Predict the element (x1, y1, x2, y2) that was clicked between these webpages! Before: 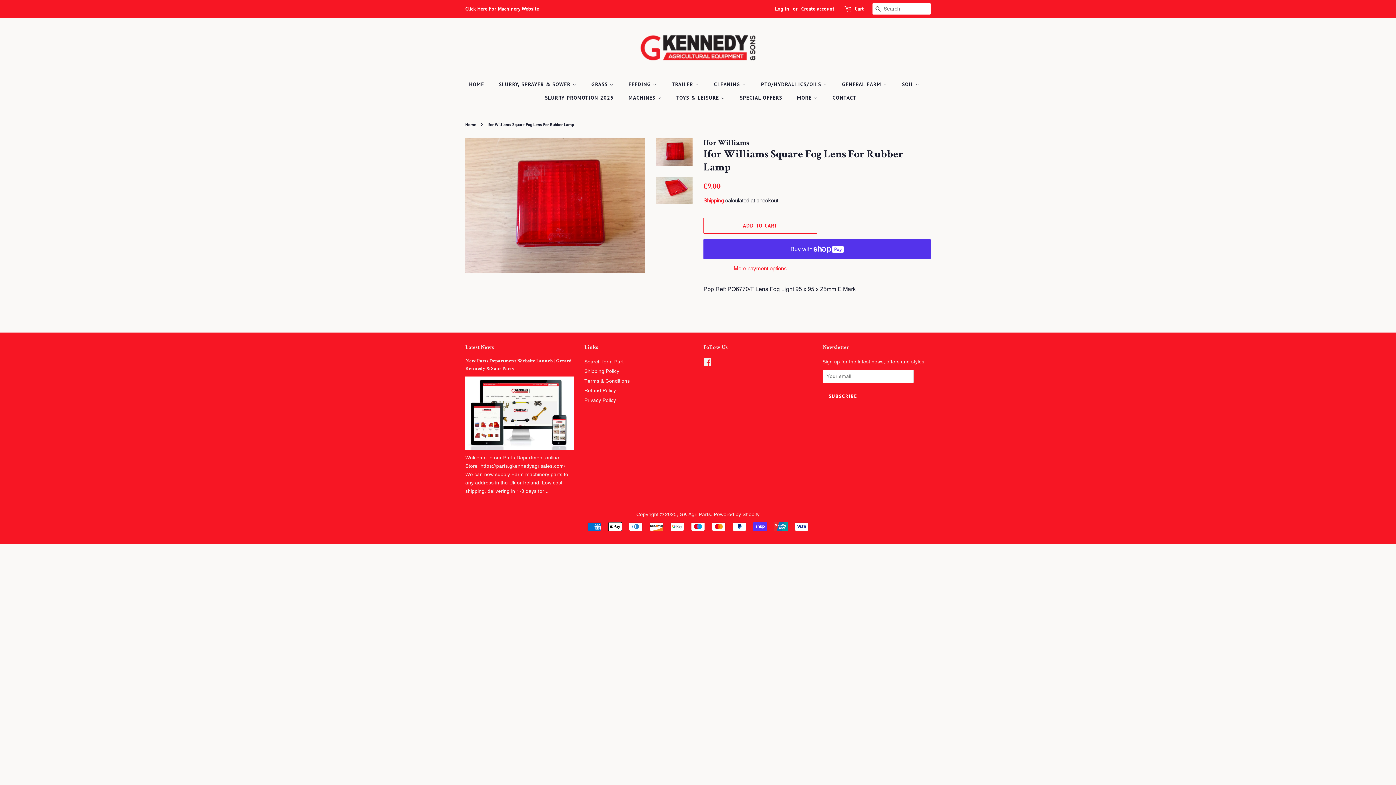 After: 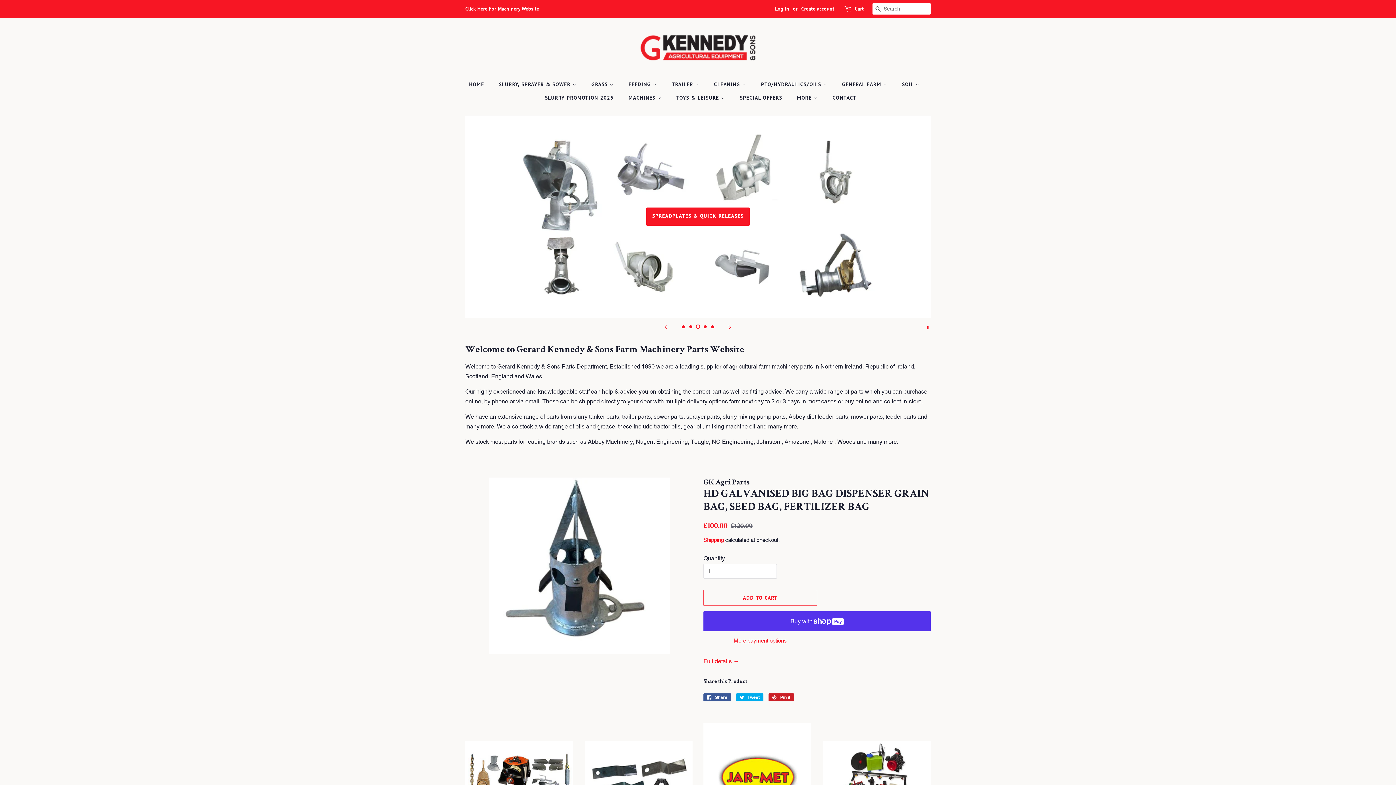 Action: bbox: (465, 121, 478, 127) label: Home